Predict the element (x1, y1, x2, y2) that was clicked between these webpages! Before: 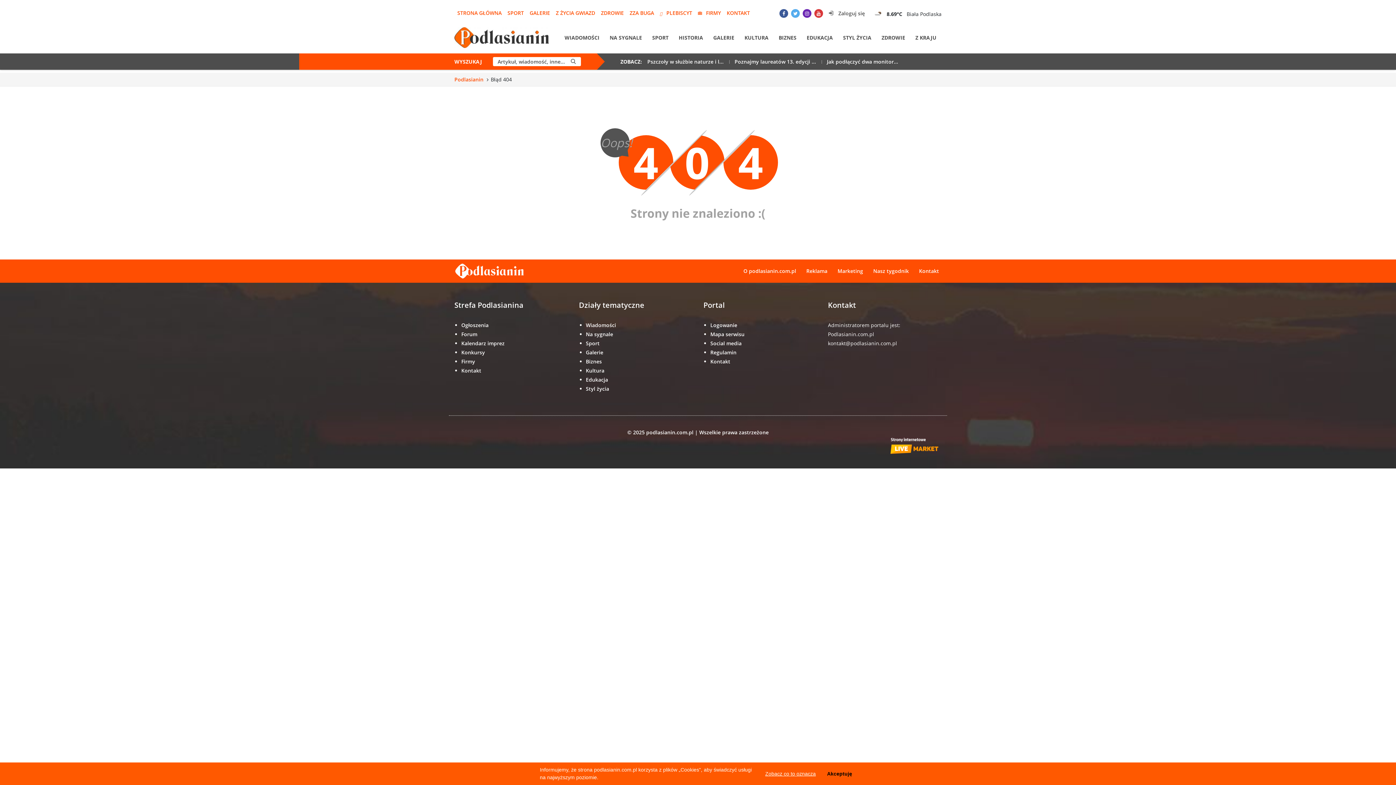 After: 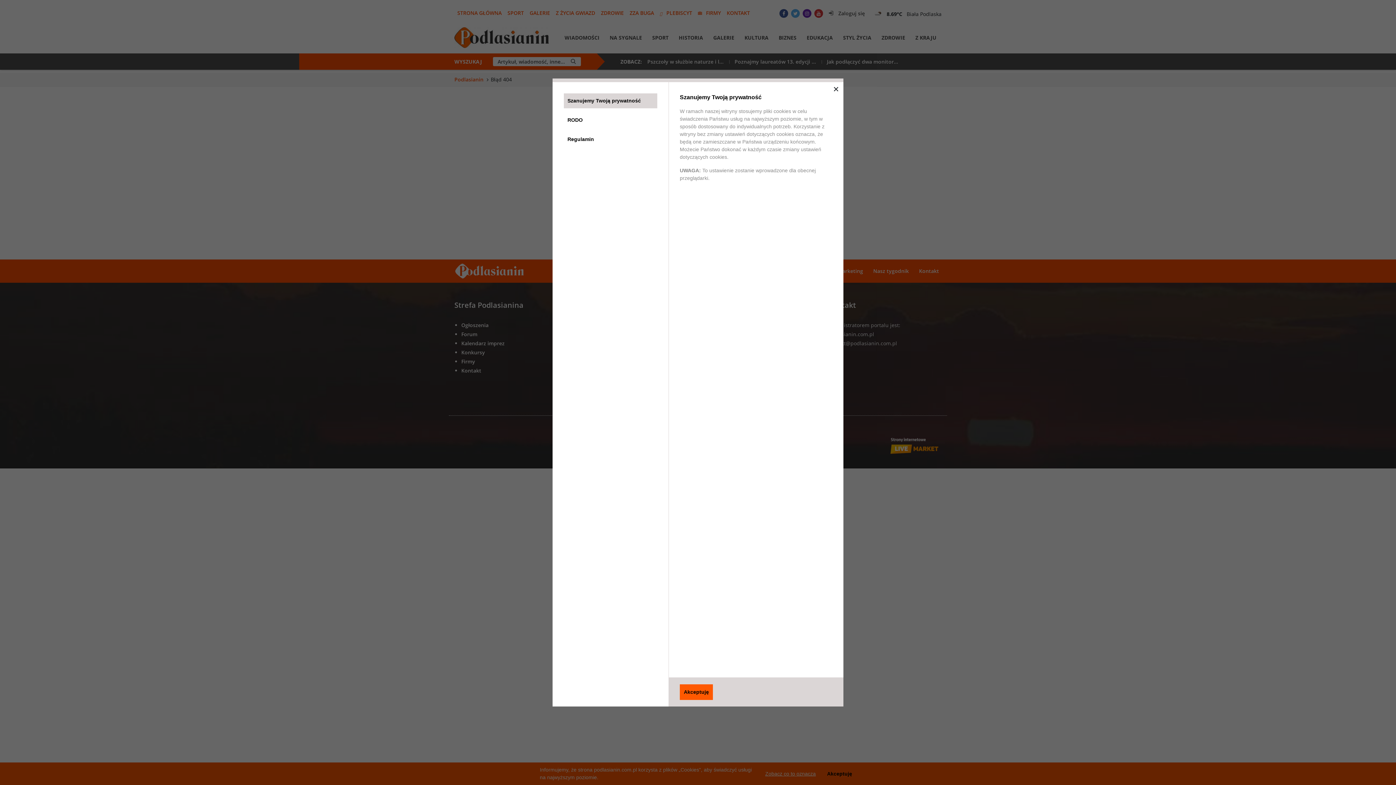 Action: bbox: (765, 771, 816, 776) label: Zobacz co to oznacza